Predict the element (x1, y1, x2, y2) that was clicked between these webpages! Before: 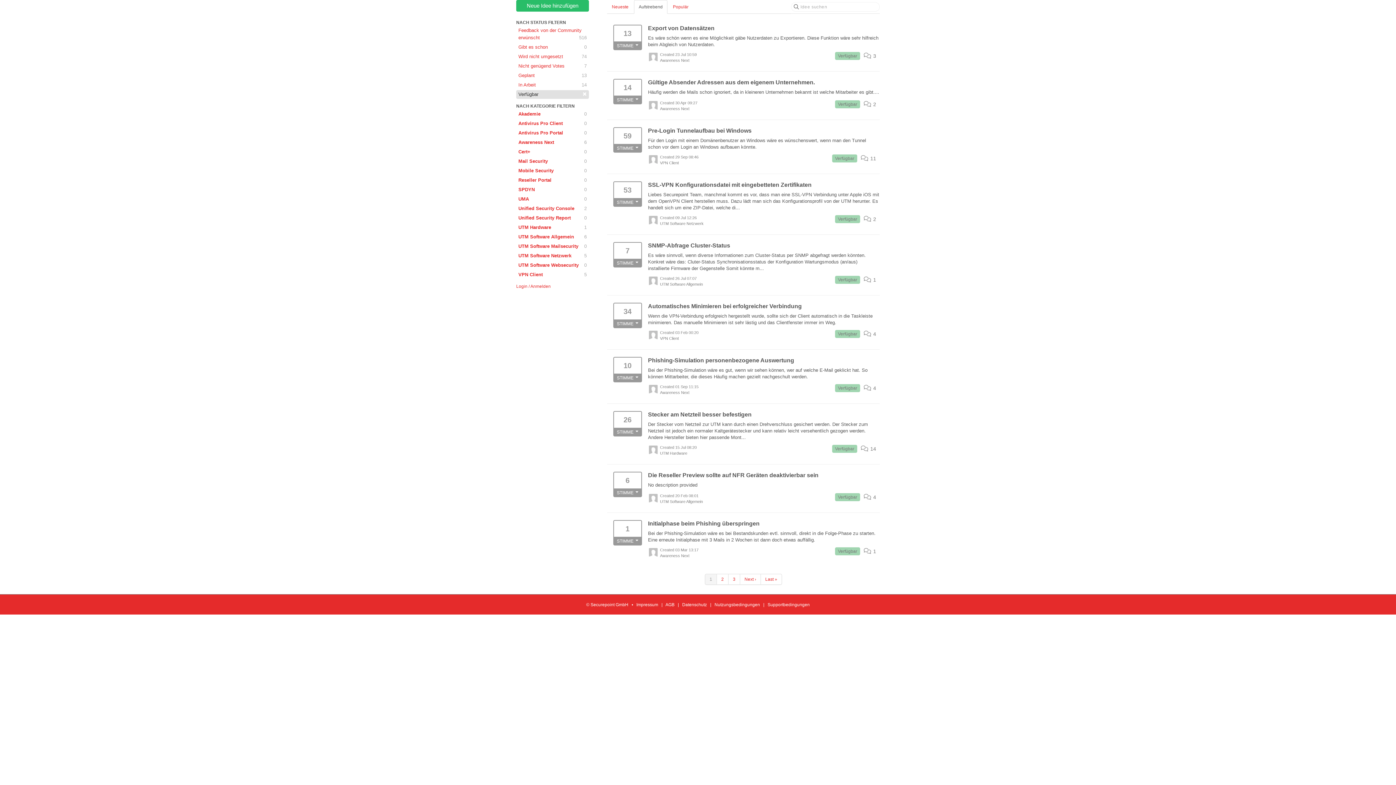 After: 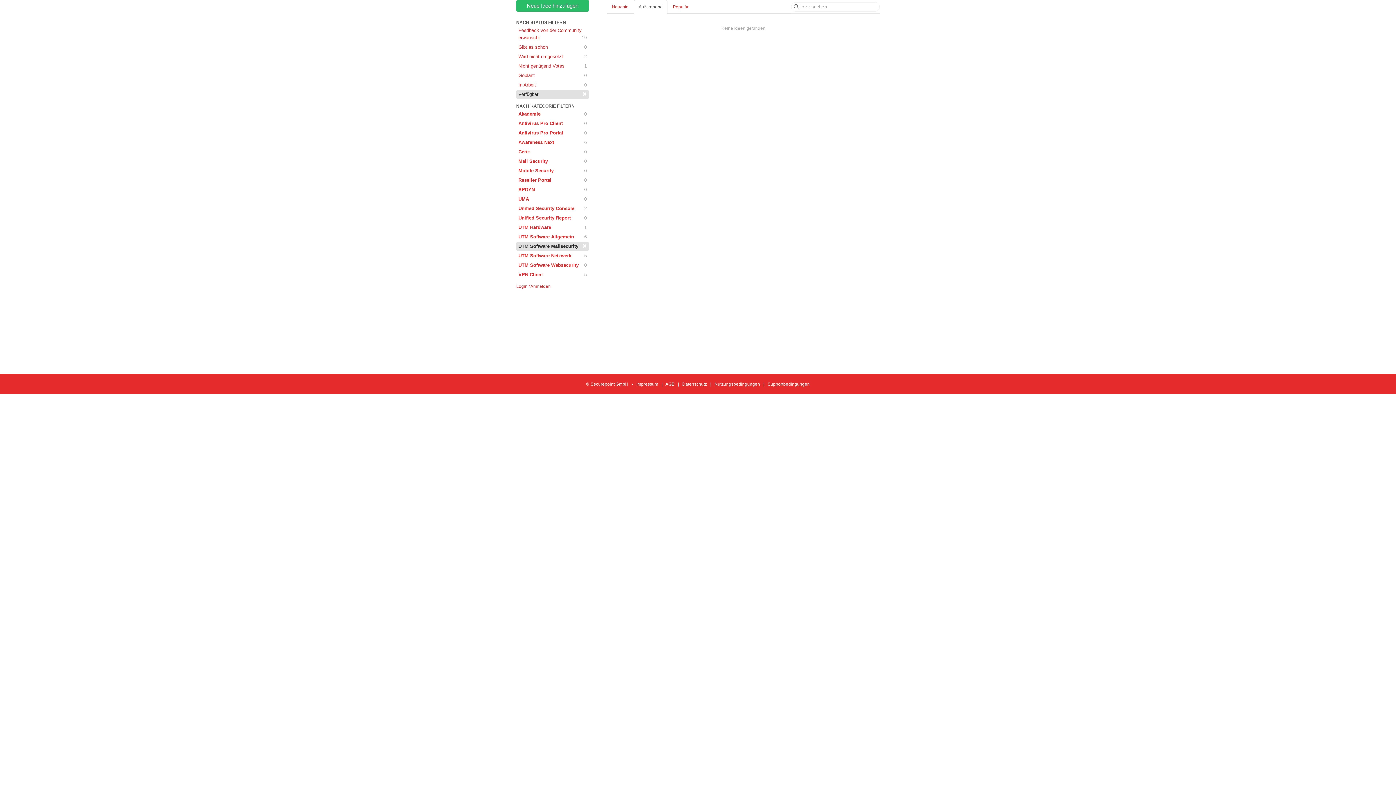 Action: bbox: (516, 242, 589, 250) label: UTM Software Mailsecurity
0